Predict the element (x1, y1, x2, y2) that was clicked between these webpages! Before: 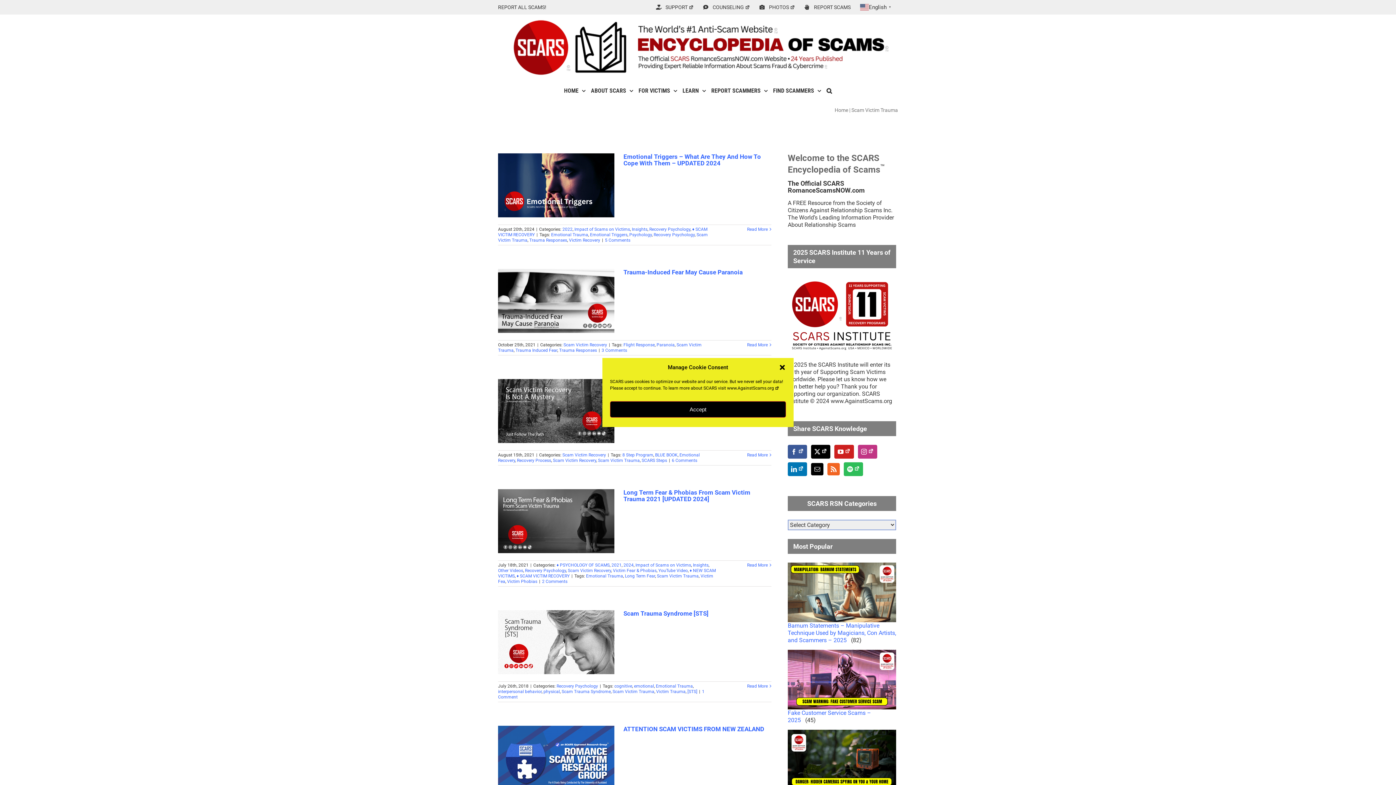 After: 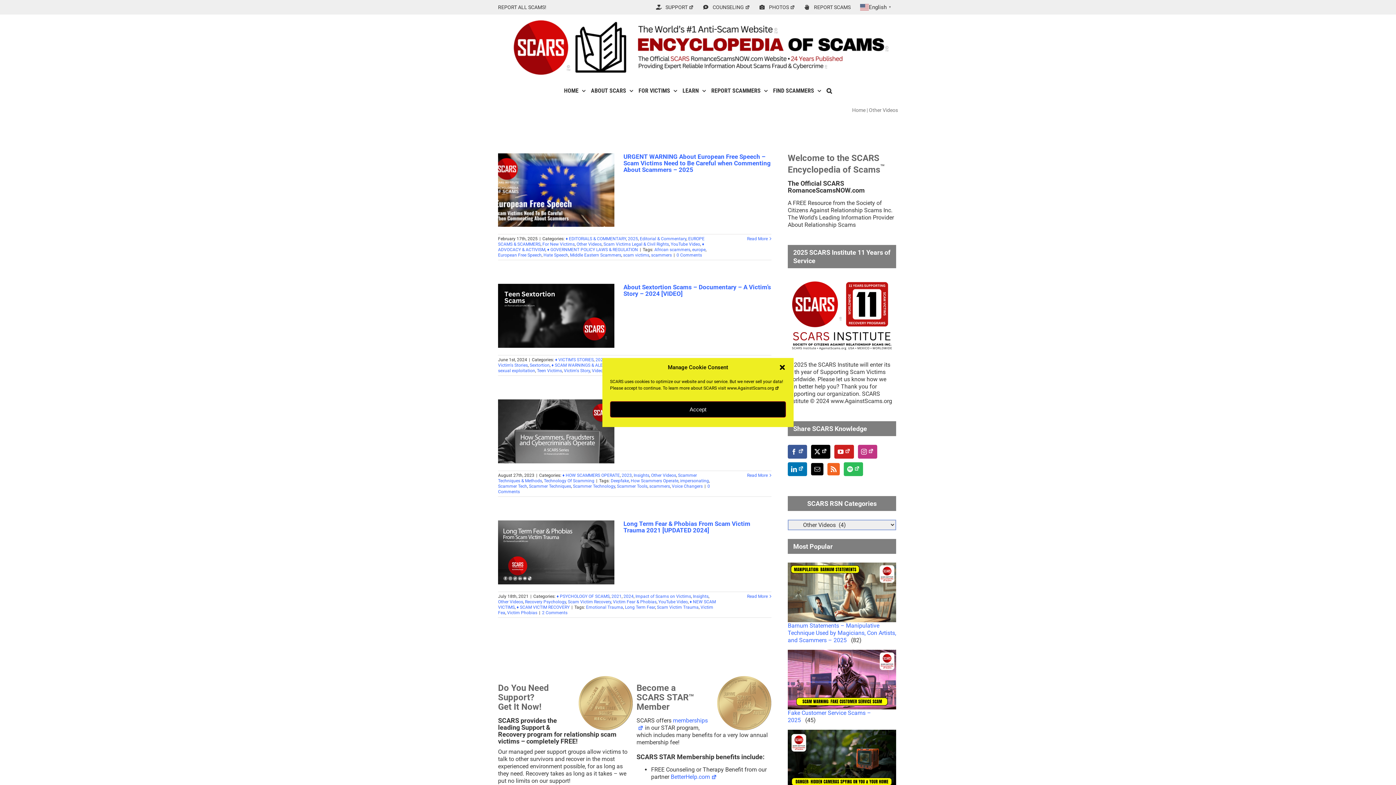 Action: bbox: (498, 568, 523, 573) label: Other Videos